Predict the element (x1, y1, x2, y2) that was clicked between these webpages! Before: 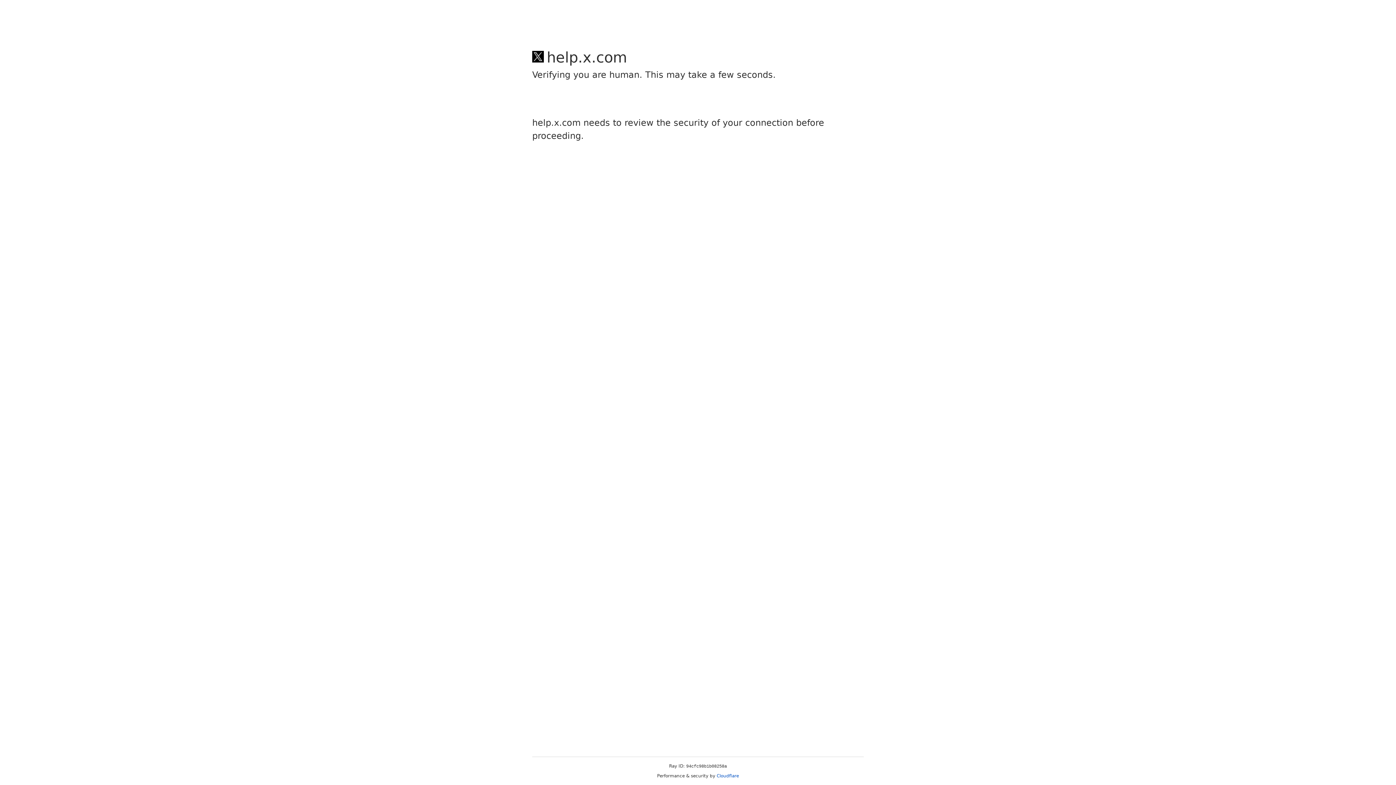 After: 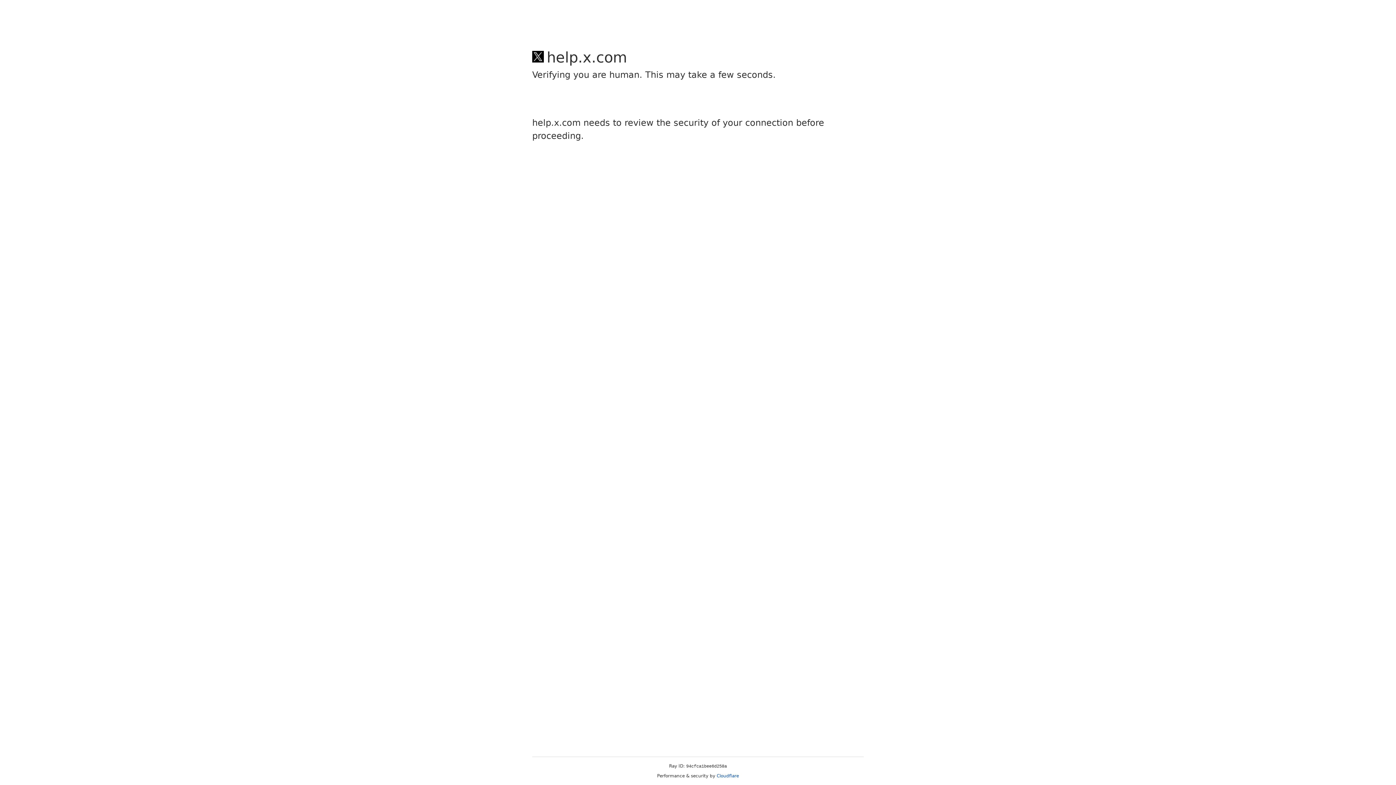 Action: bbox: (716, 773, 739, 778) label: Cloudflare